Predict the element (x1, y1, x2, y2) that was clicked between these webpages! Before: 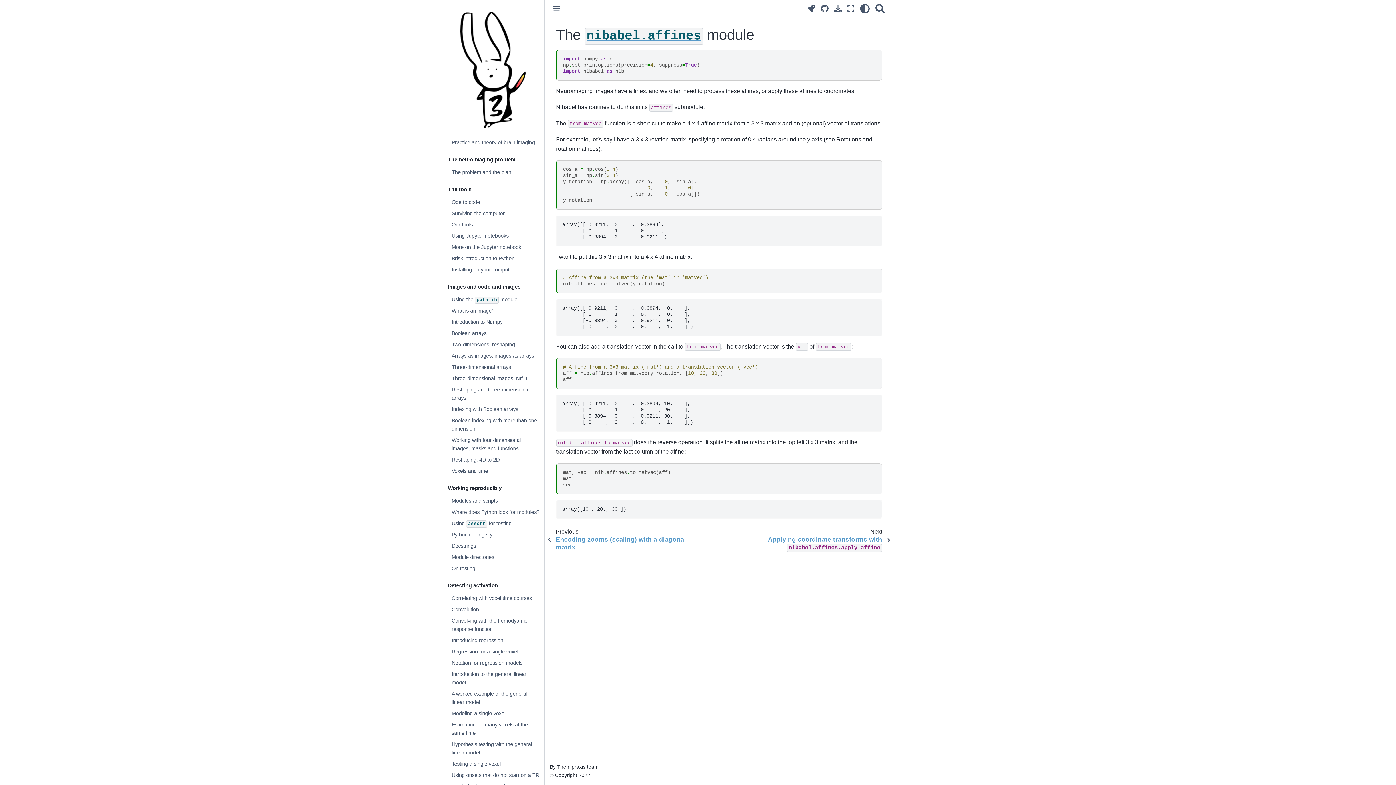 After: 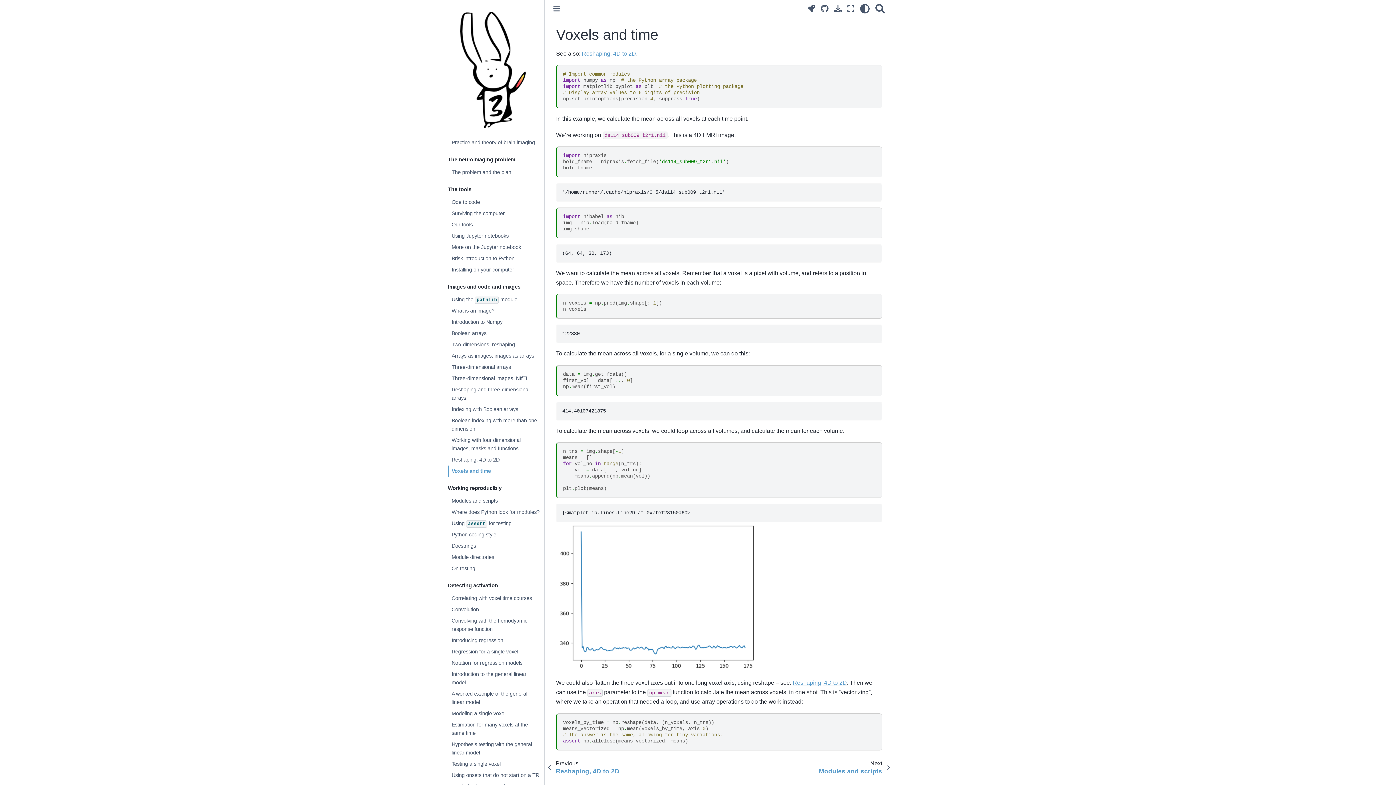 Action: bbox: (448, 465, 544, 477) label: Voxels and time